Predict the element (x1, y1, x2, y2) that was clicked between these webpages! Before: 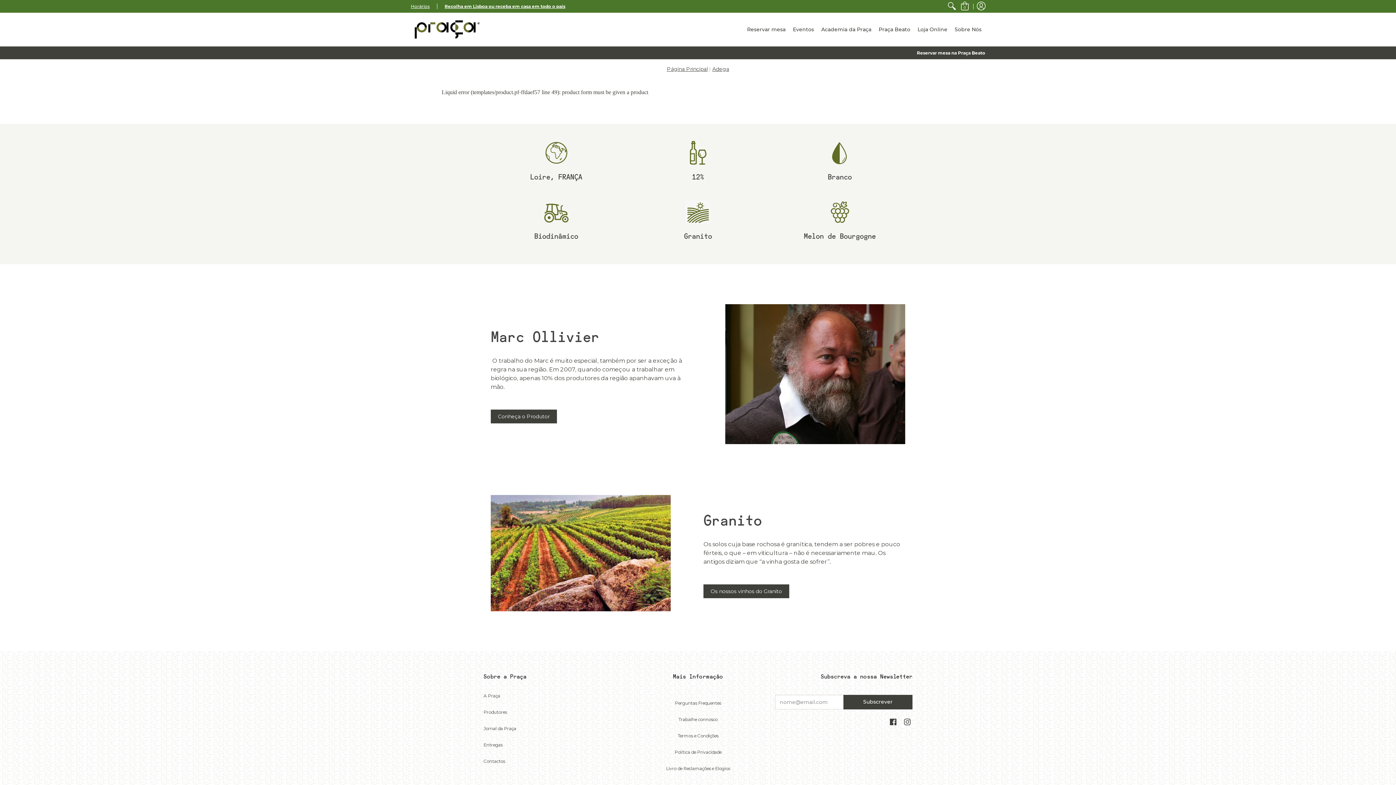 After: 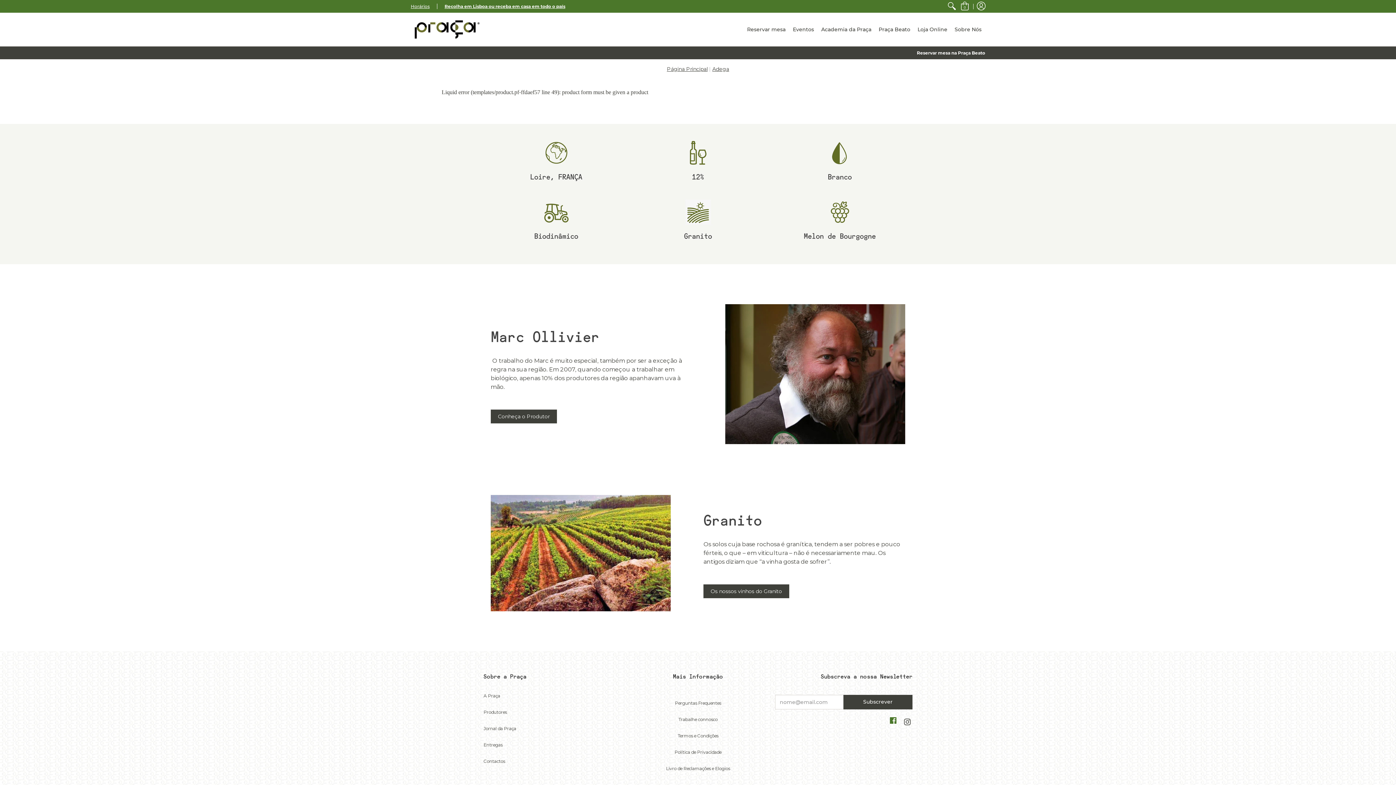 Action: label: Facebook bbox: (890, 718, 896, 726)